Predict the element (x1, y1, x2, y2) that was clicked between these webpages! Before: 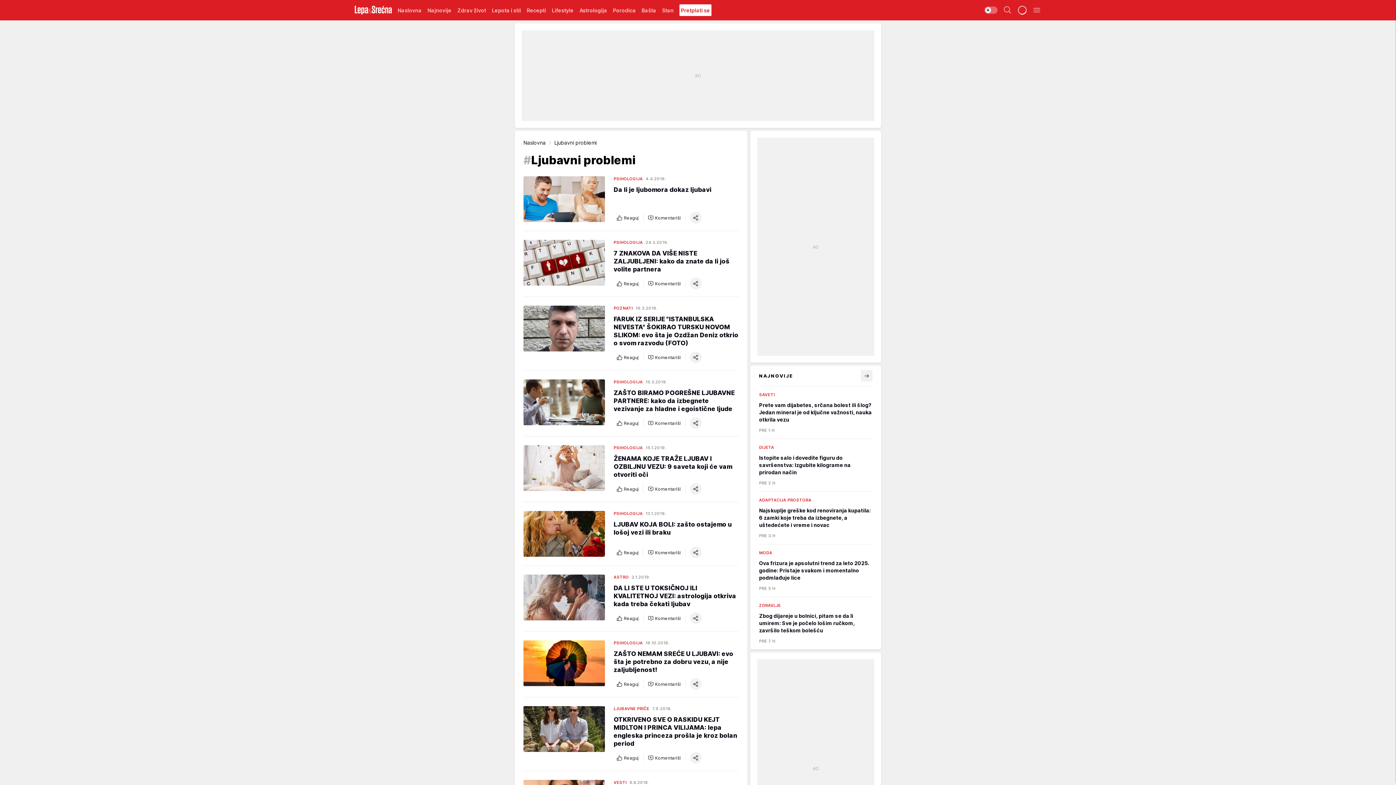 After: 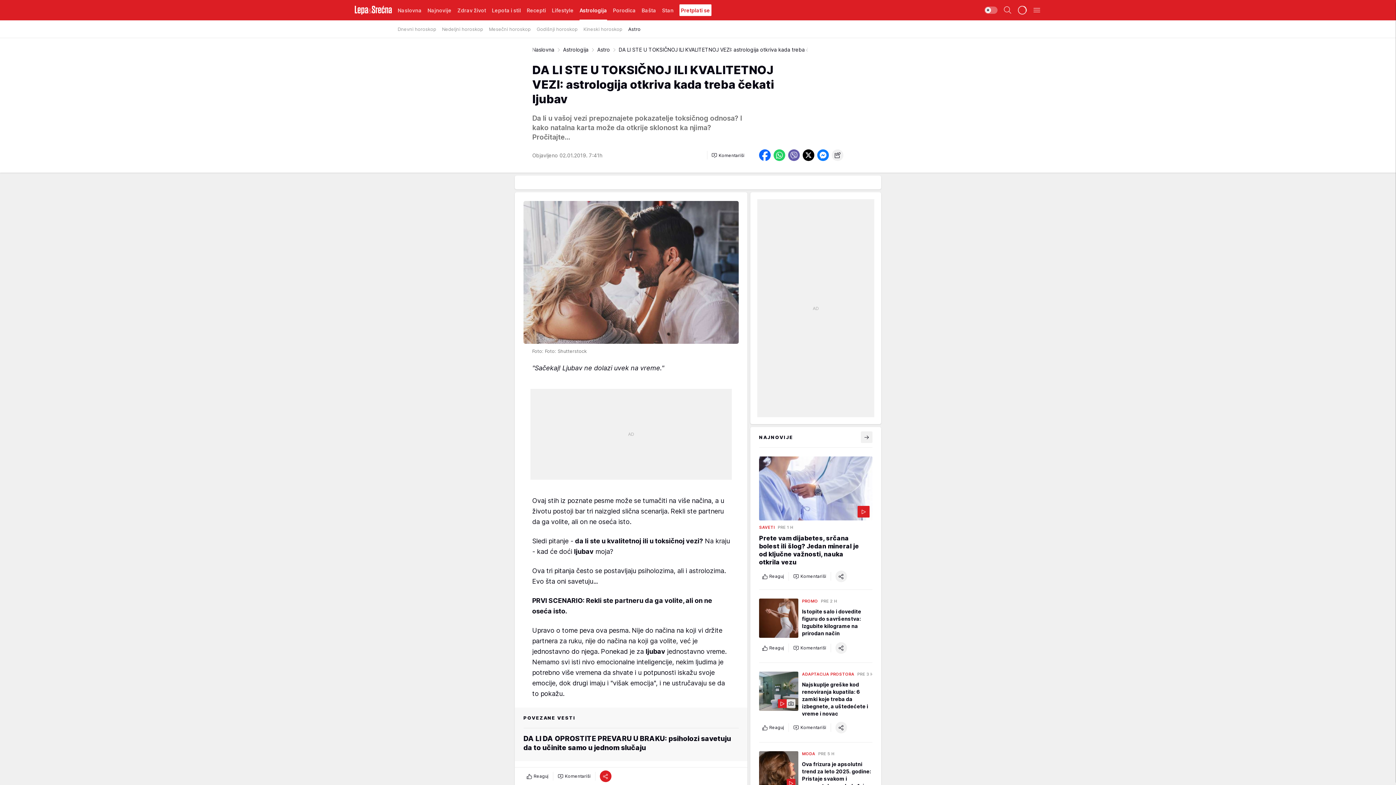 Action: label: ASTRO
2.1.2019.
DA LI STE U TOKSIČNOJ ILI KVALITETNOJ VEZI: astrologija otkriva kada treba čekati ljubav
Reaguj
Komentariši bbox: (523, 574, 738, 622)